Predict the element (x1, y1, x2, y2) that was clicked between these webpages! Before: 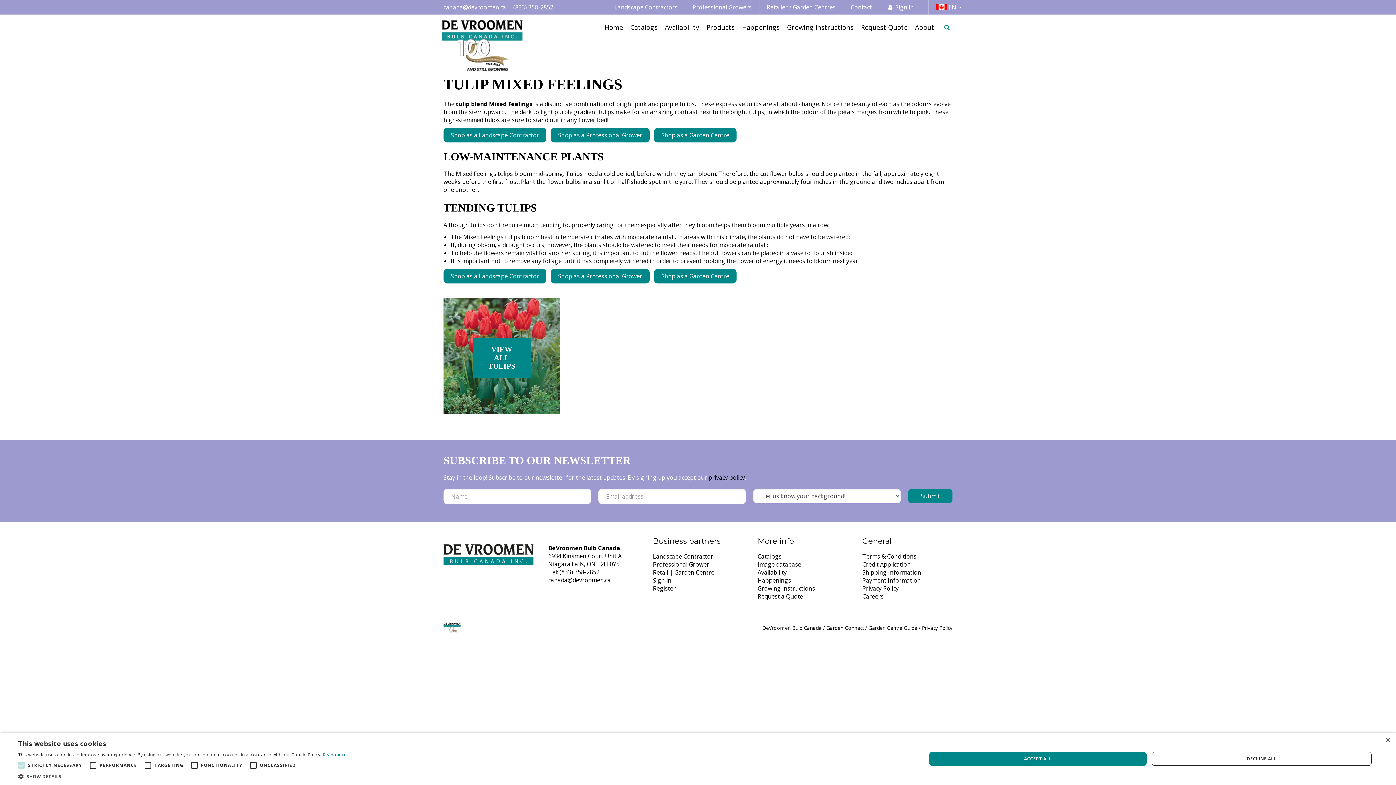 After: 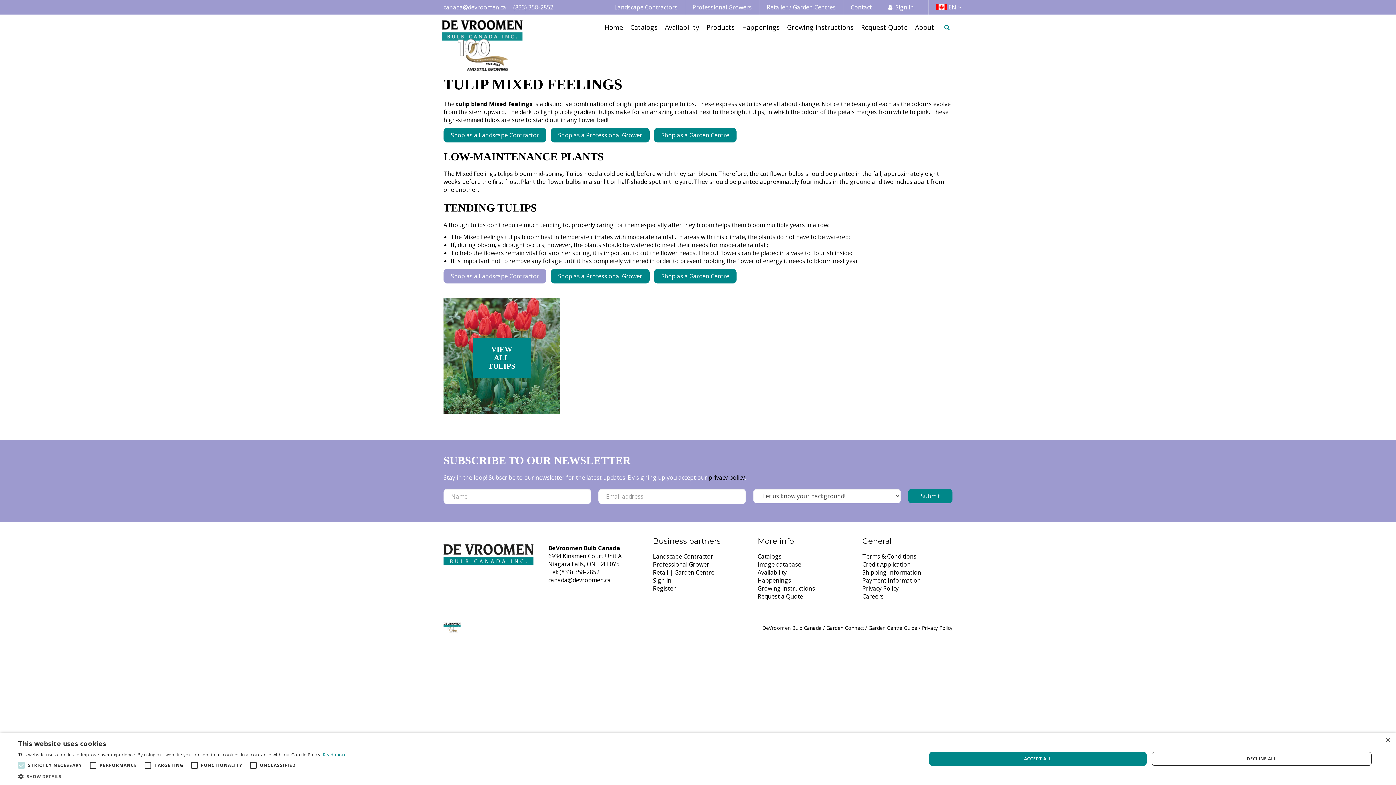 Action: label: Shop as a Landscape Contractor bbox: (443, 269, 546, 283)